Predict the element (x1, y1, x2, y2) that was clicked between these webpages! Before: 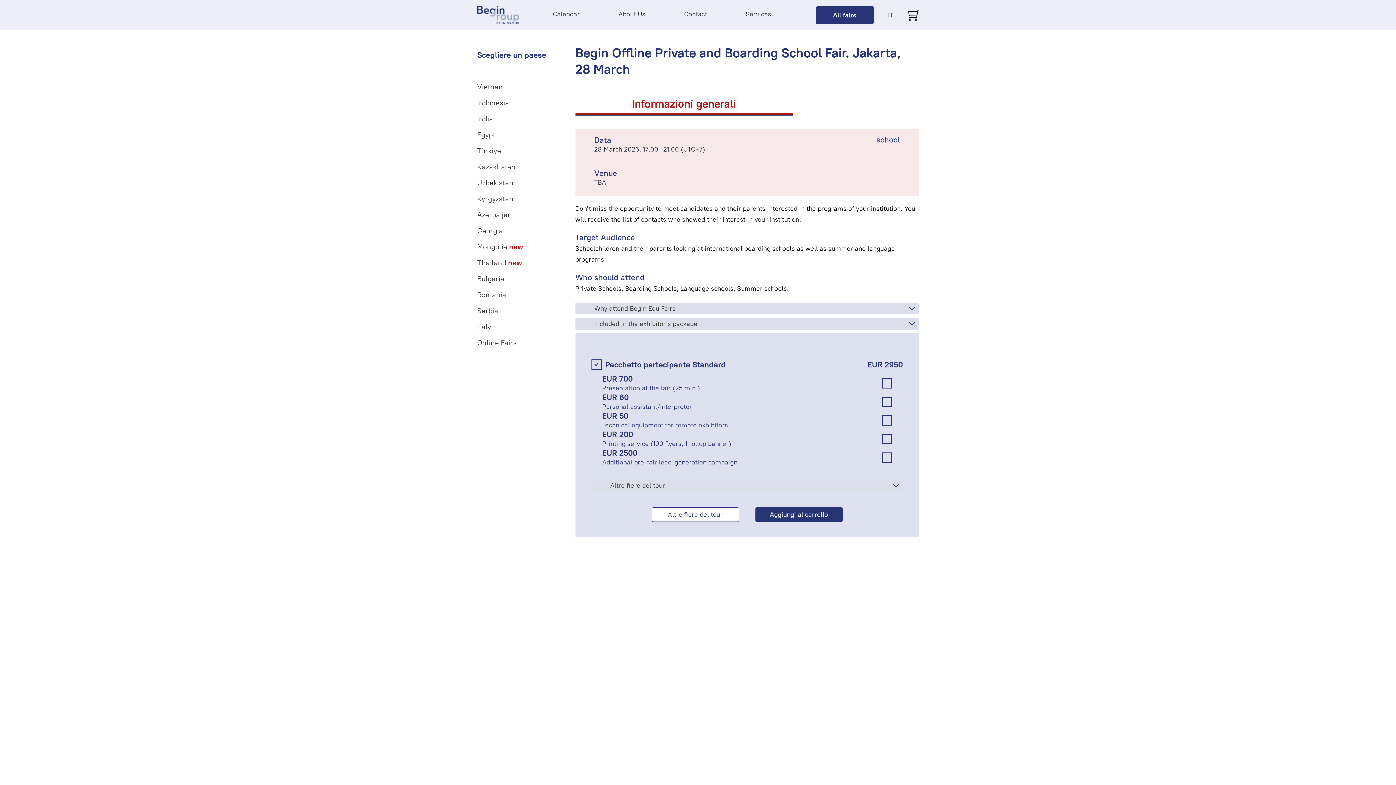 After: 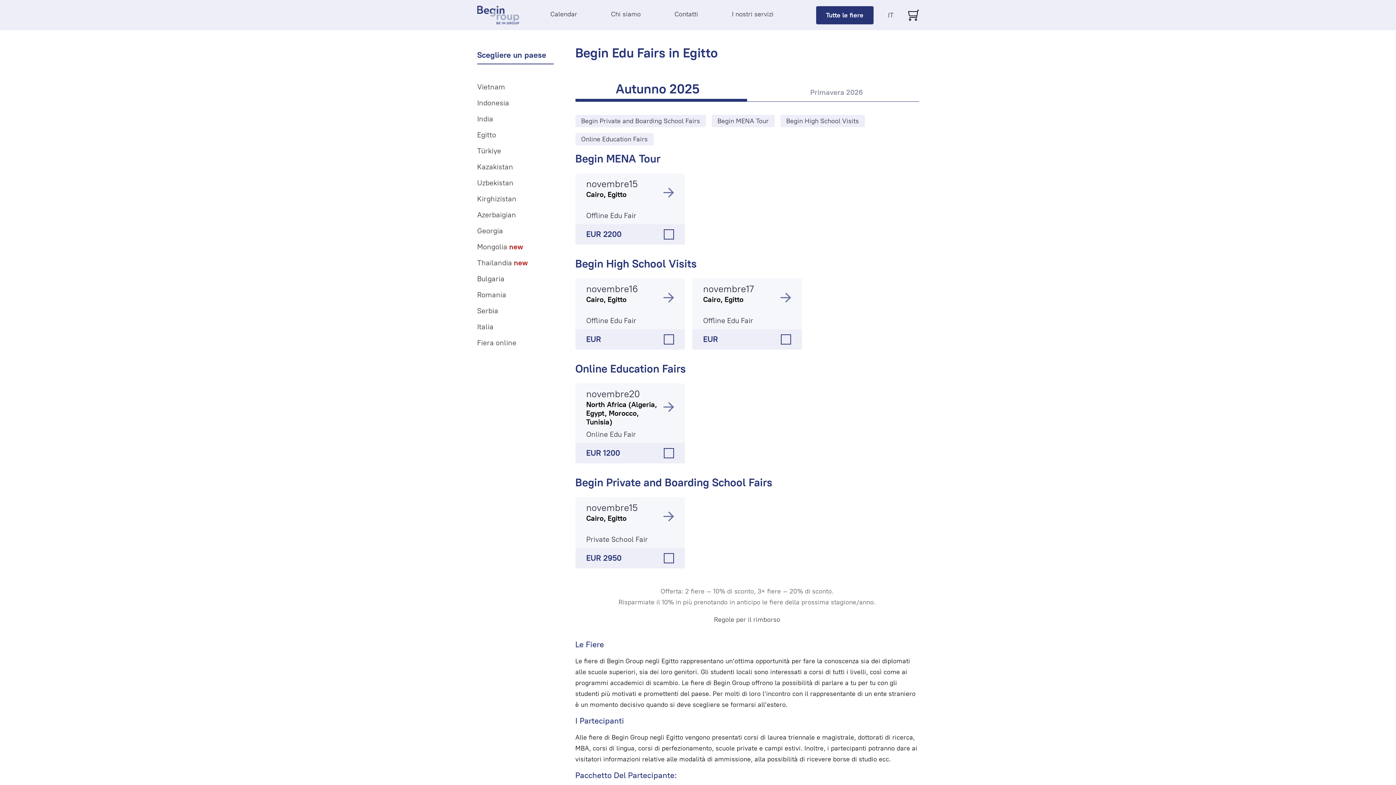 Action: label: Egypt bbox: (477, 130, 568, 139)